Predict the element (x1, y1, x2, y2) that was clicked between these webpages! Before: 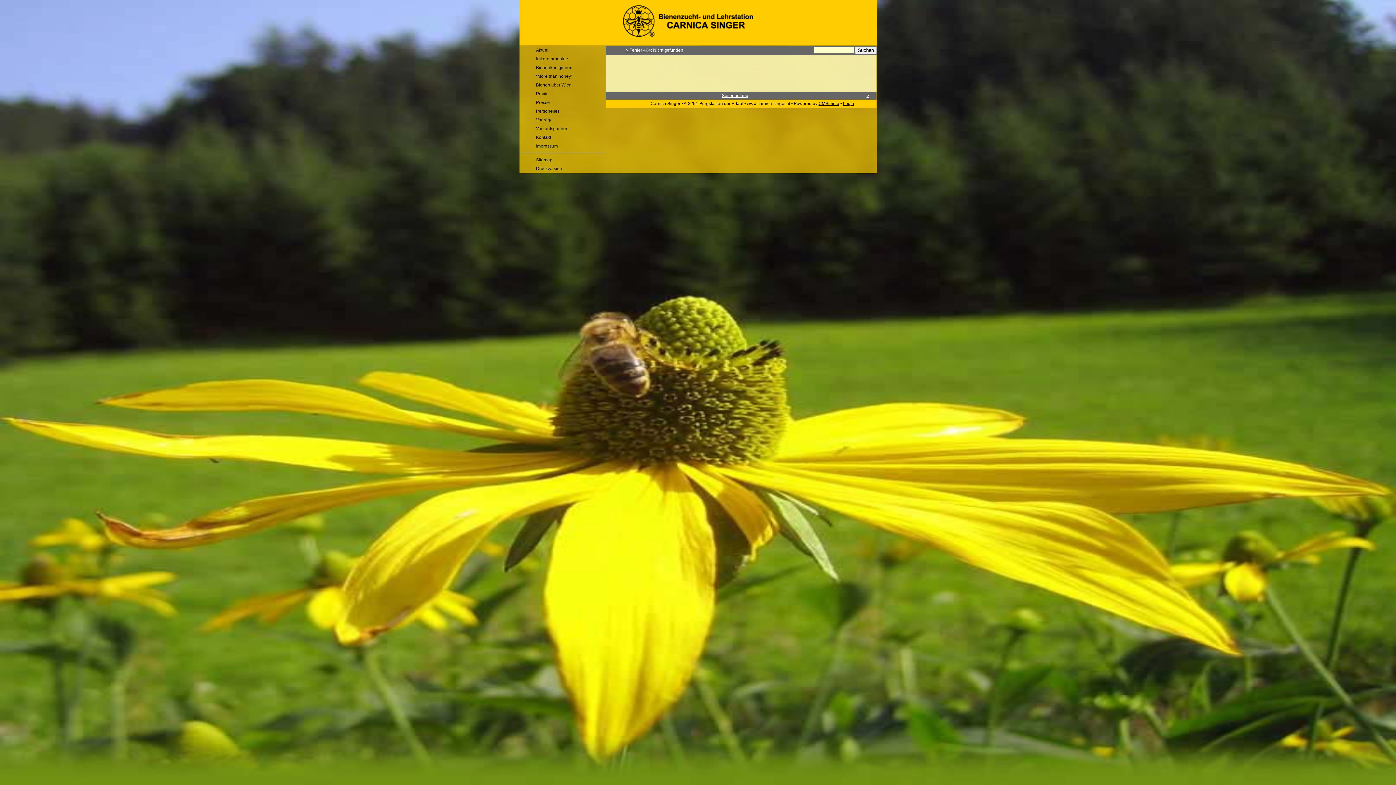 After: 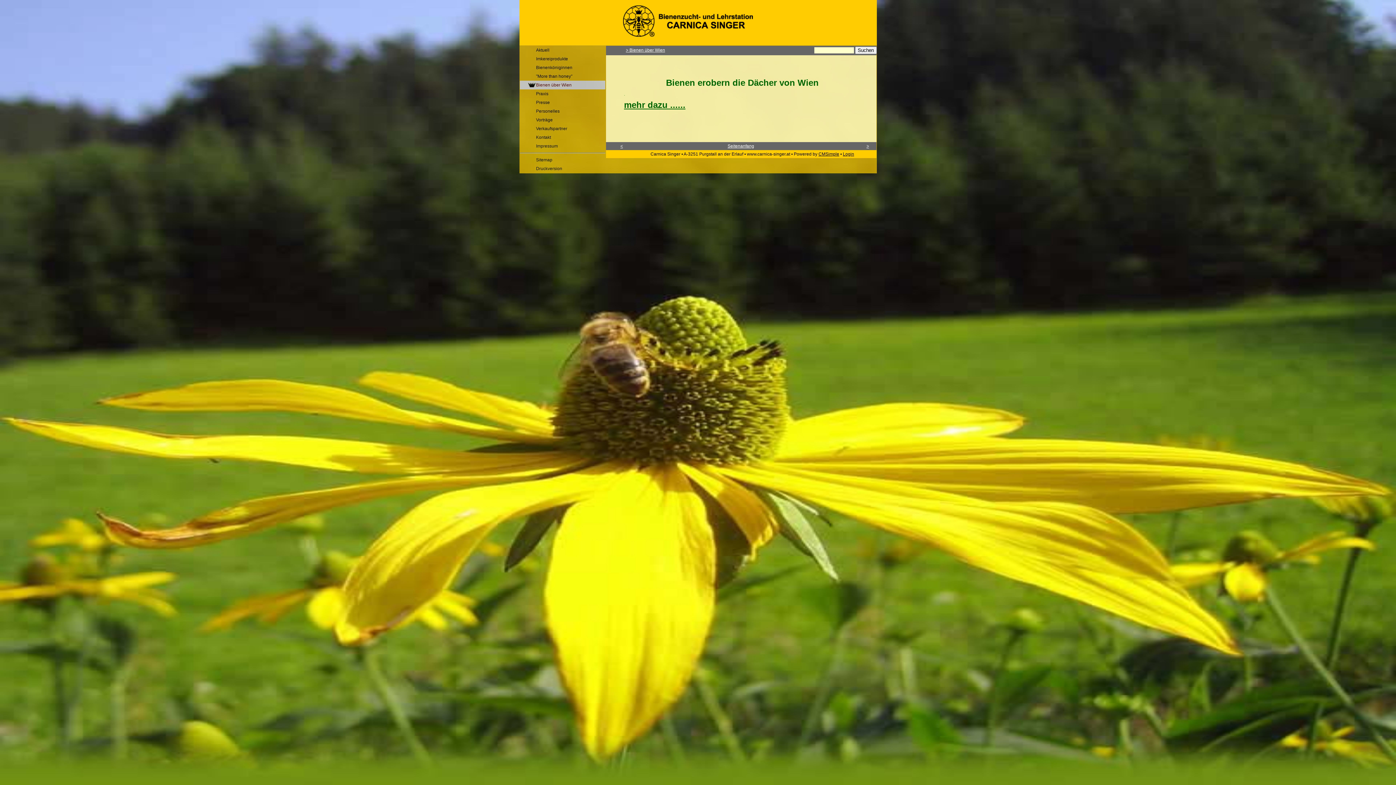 Action: bbox: (519, 80, 605, 89) label: Bienen über Wien